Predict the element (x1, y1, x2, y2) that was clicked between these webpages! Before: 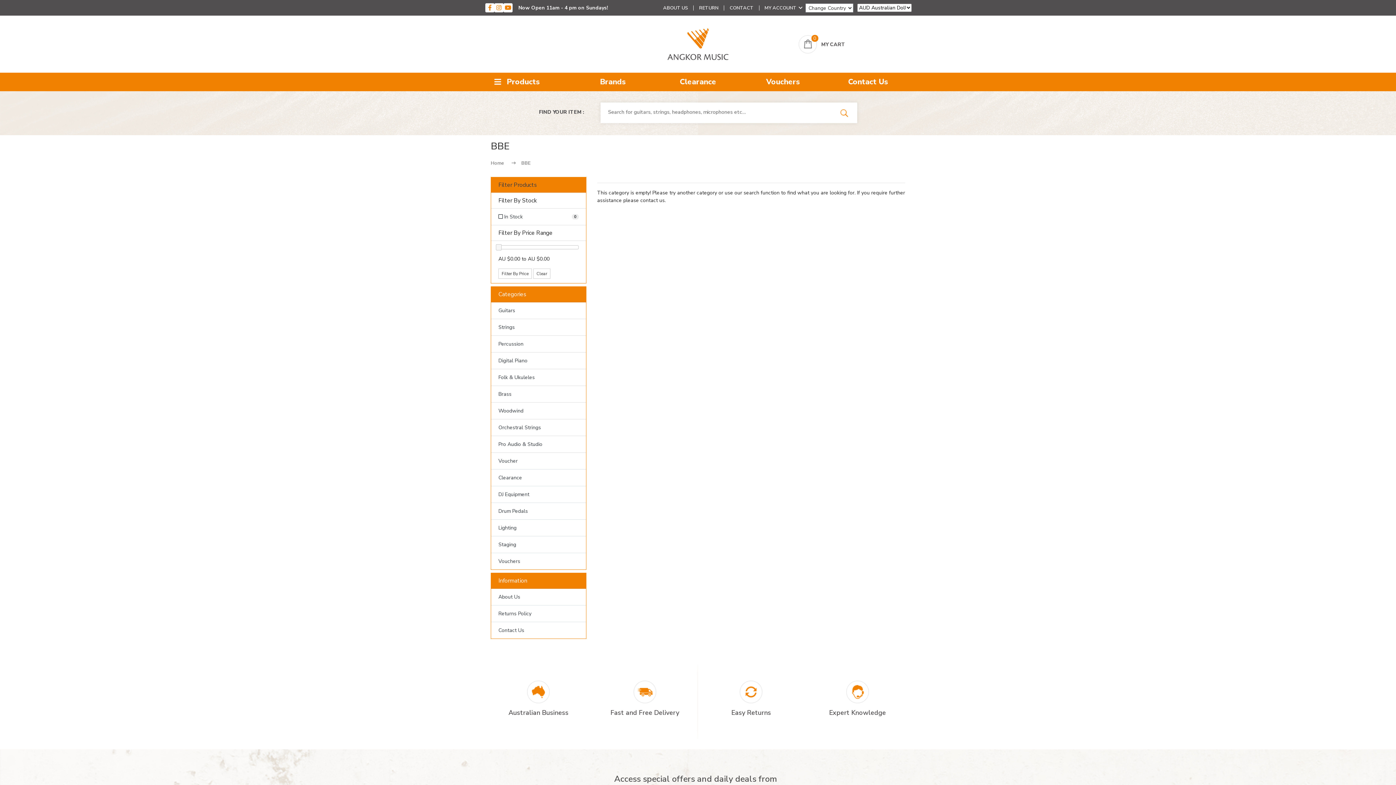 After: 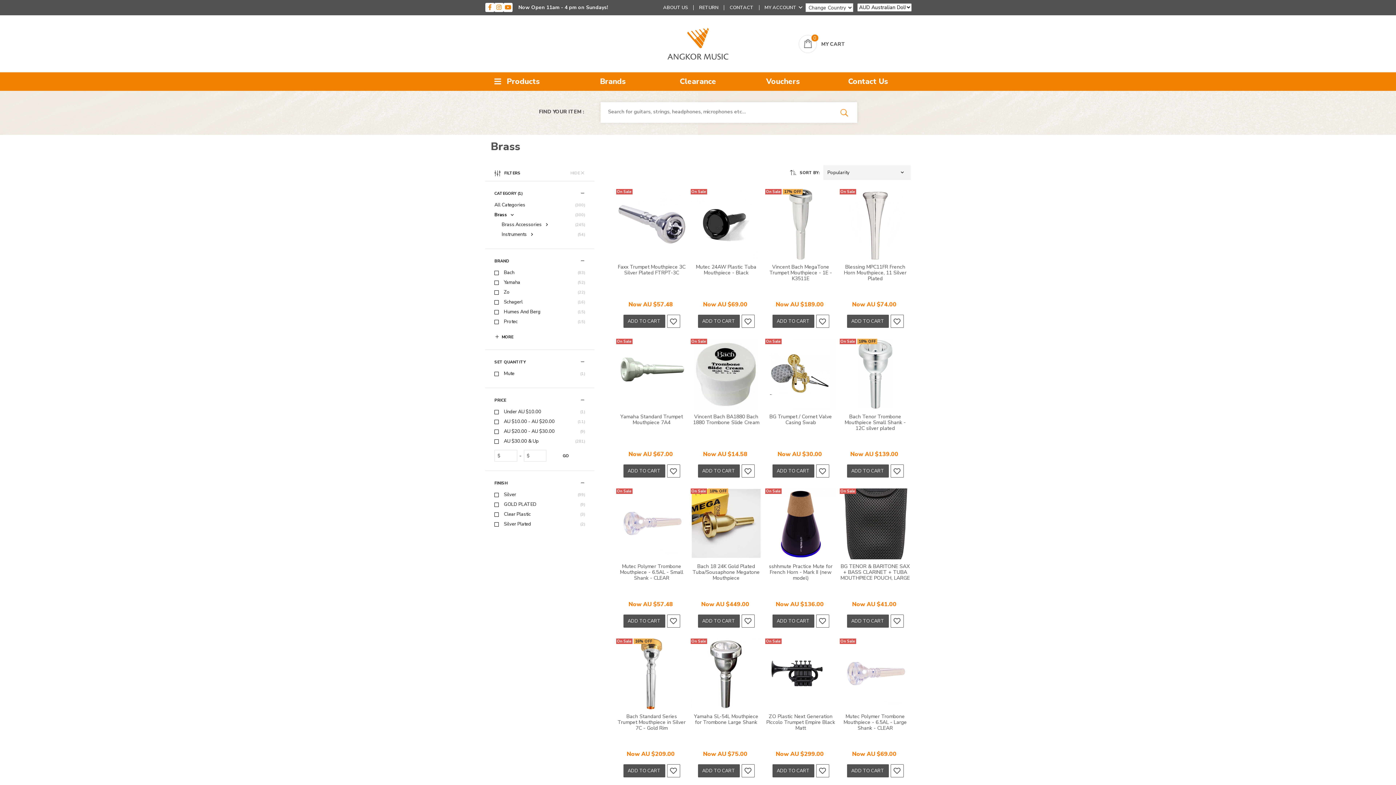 Action: label: Brass bbox: (491, 386, 586, 403)